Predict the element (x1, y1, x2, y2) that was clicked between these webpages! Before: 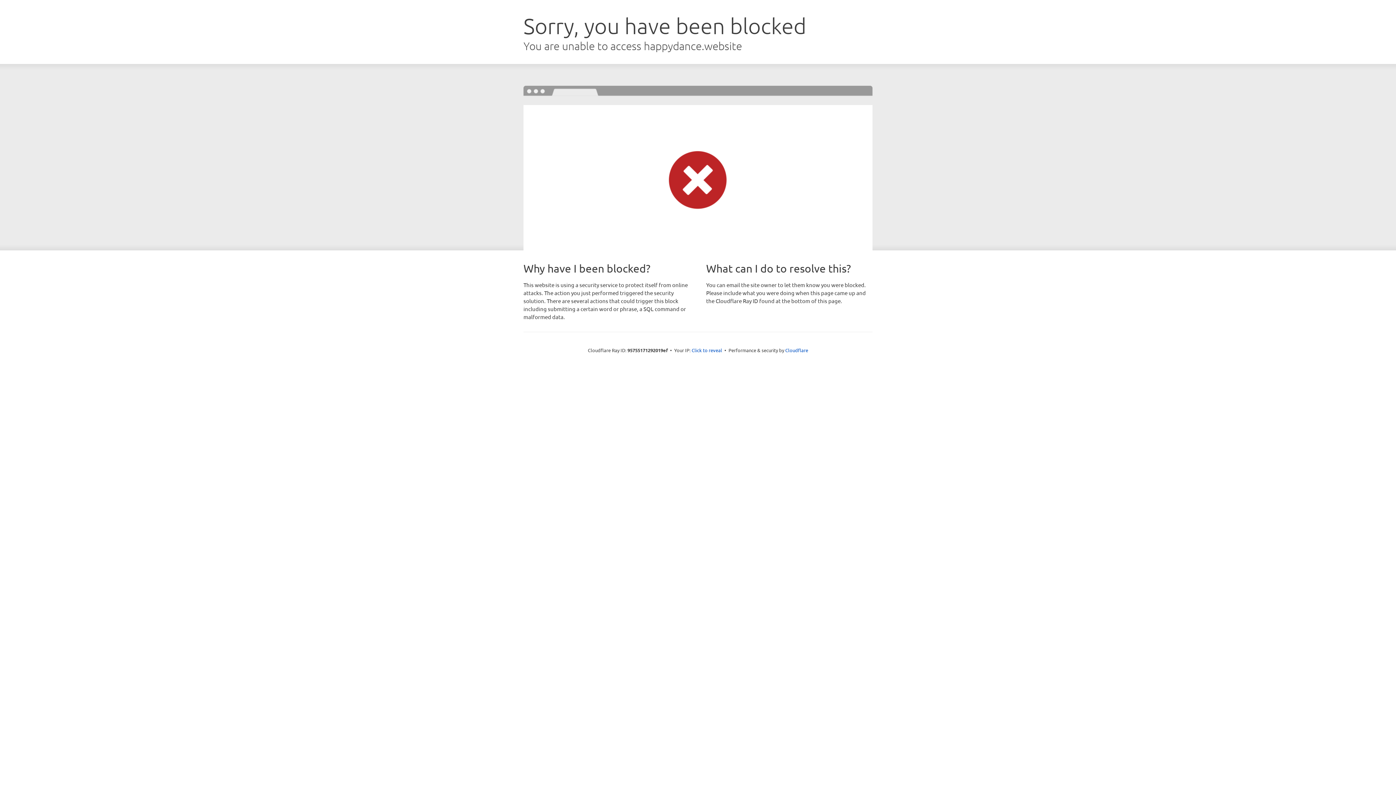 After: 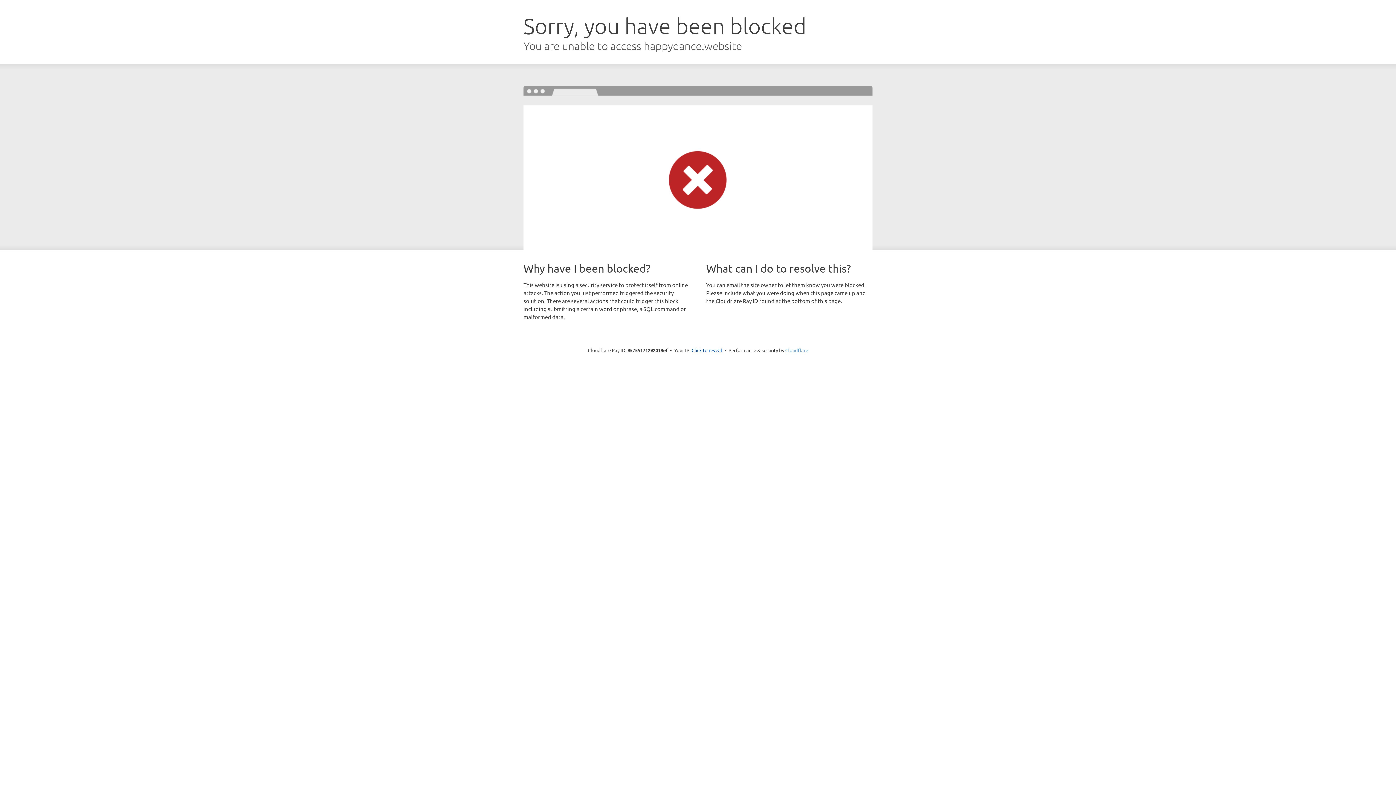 Action: label: Cloudflare bbox: (785, 347, 808, 353)